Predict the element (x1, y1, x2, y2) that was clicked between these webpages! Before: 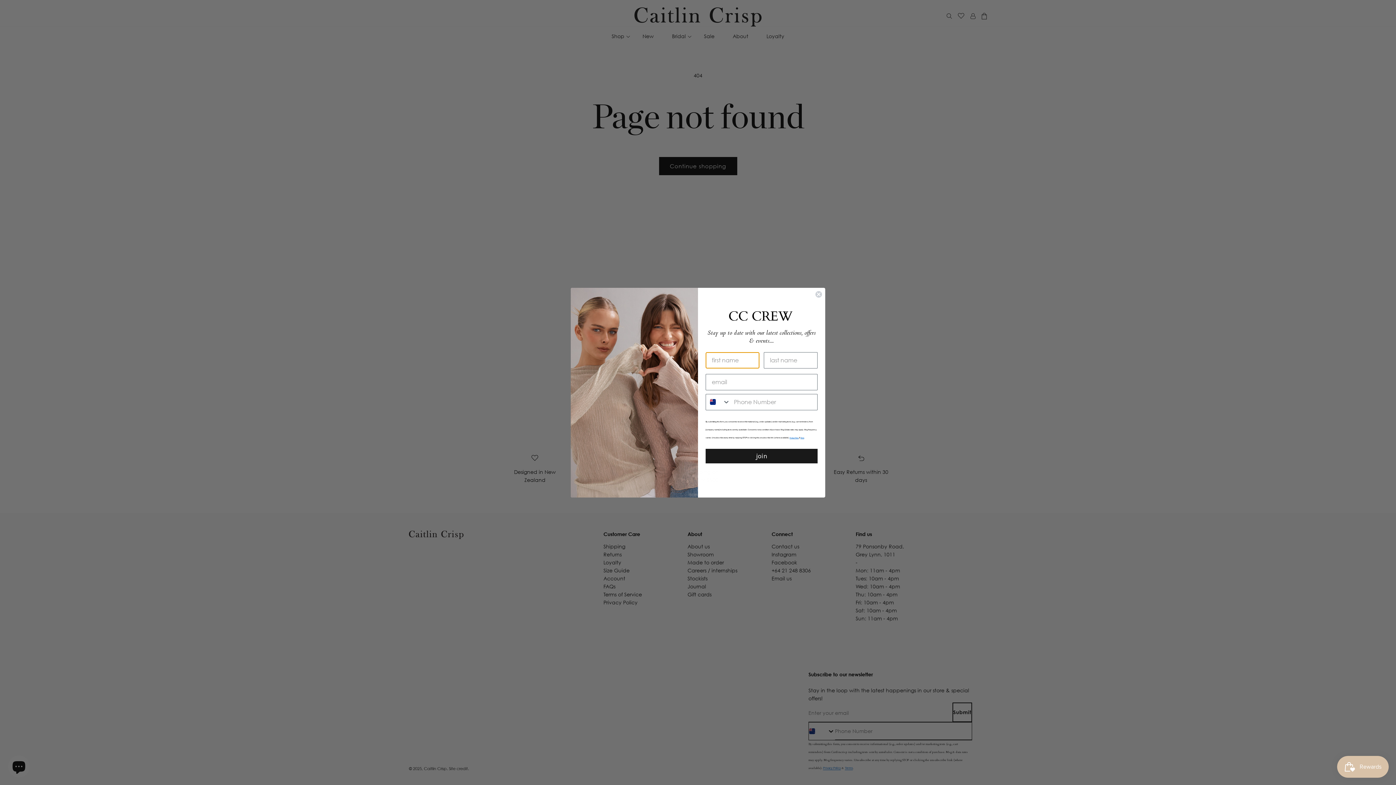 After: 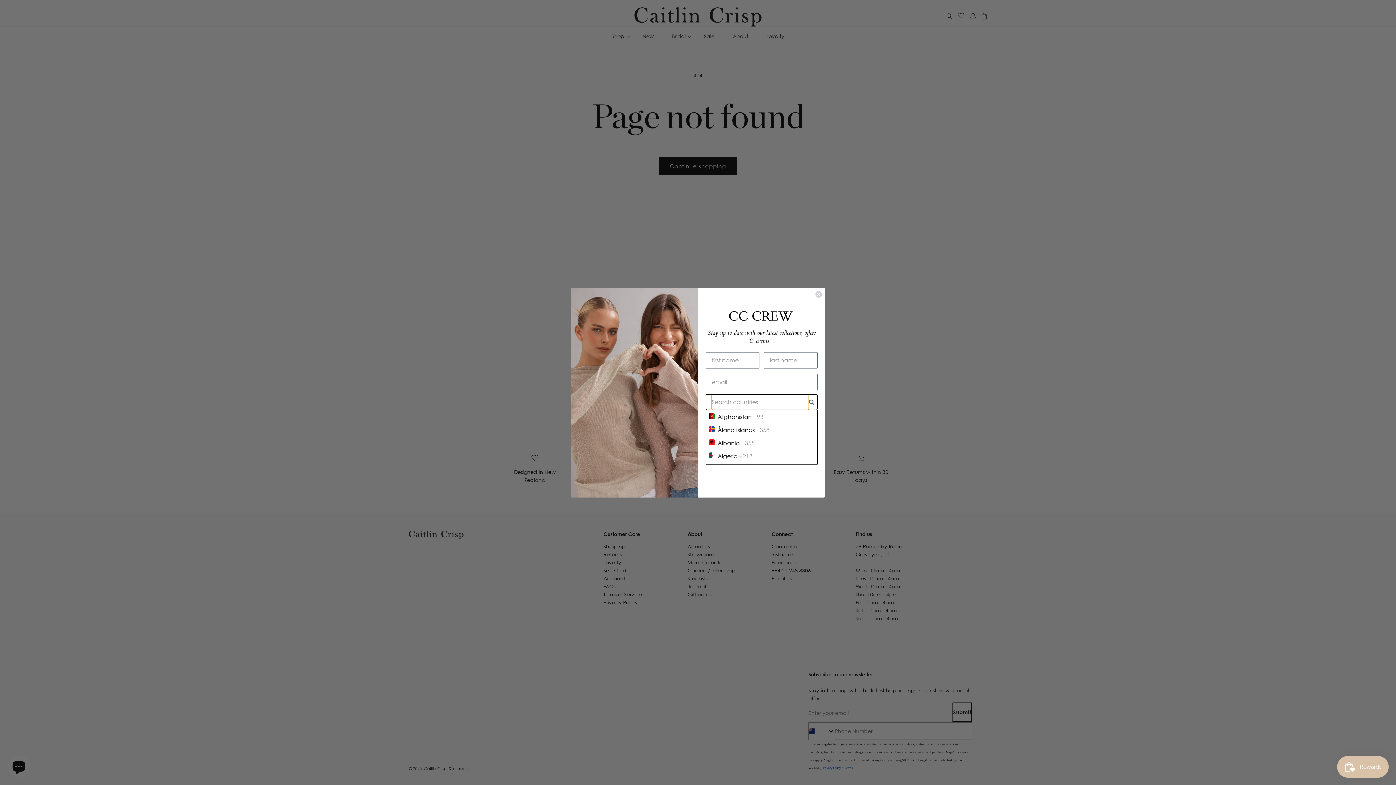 Action: label: Search Countries bbox: (706, 394, 730, 410)